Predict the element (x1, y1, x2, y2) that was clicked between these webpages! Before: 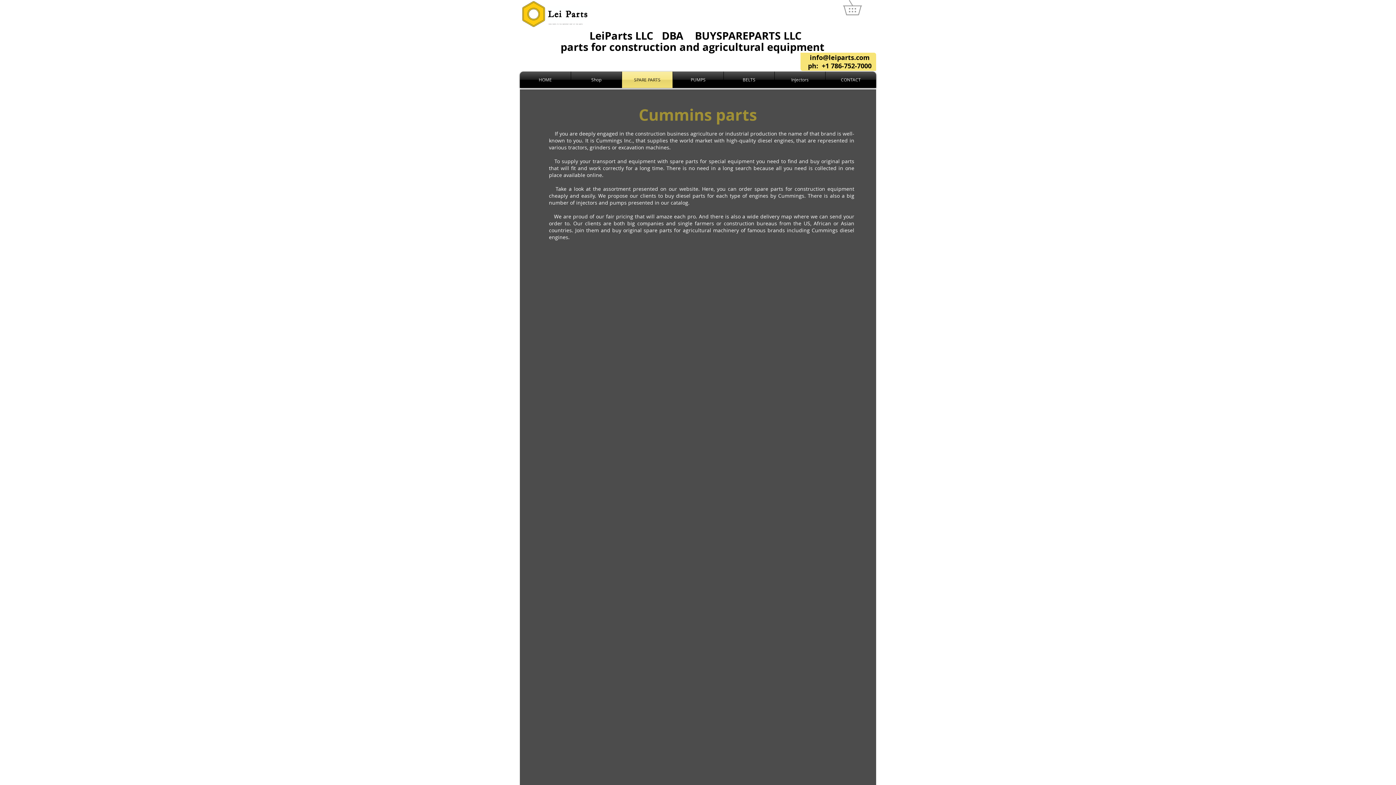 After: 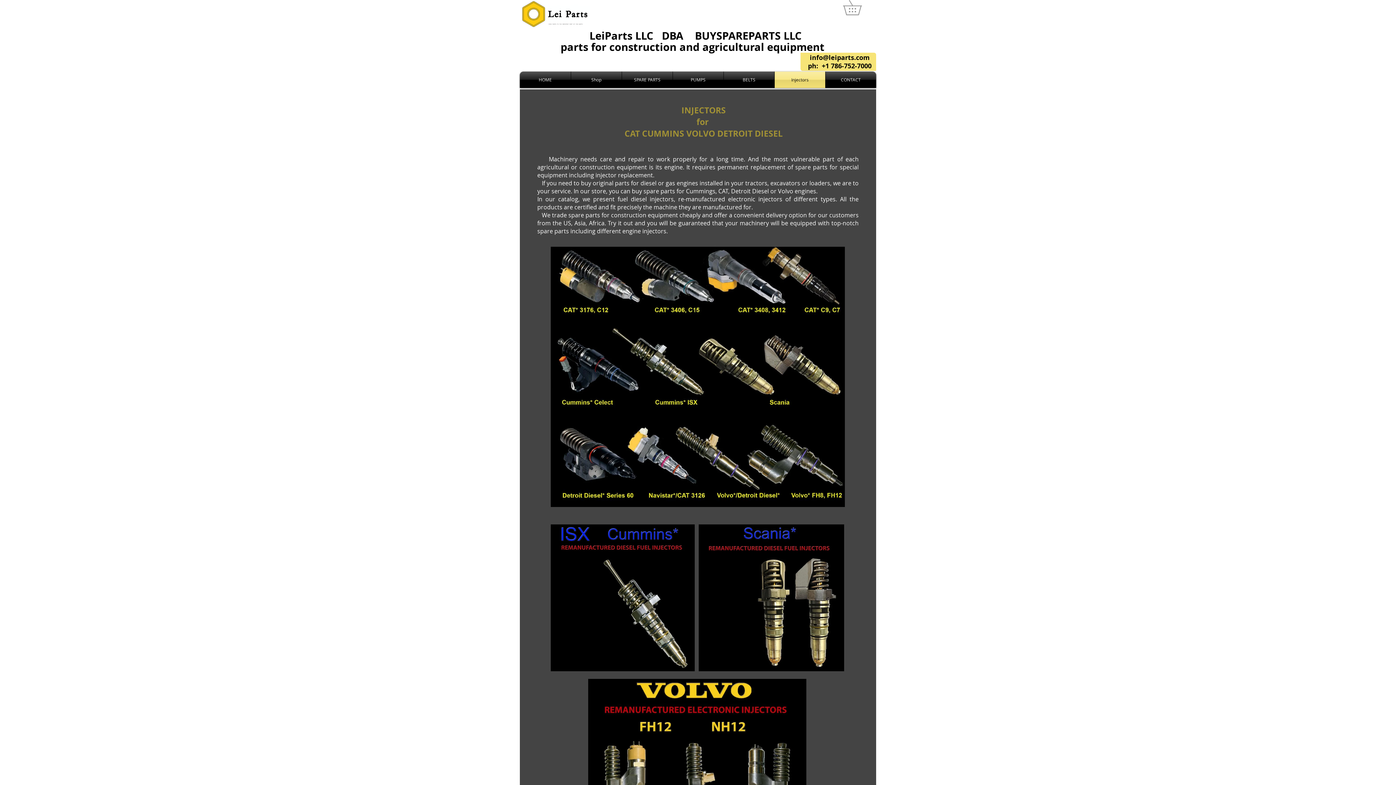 Action: label: Injectors bbox: (774, 71, 825, 87)